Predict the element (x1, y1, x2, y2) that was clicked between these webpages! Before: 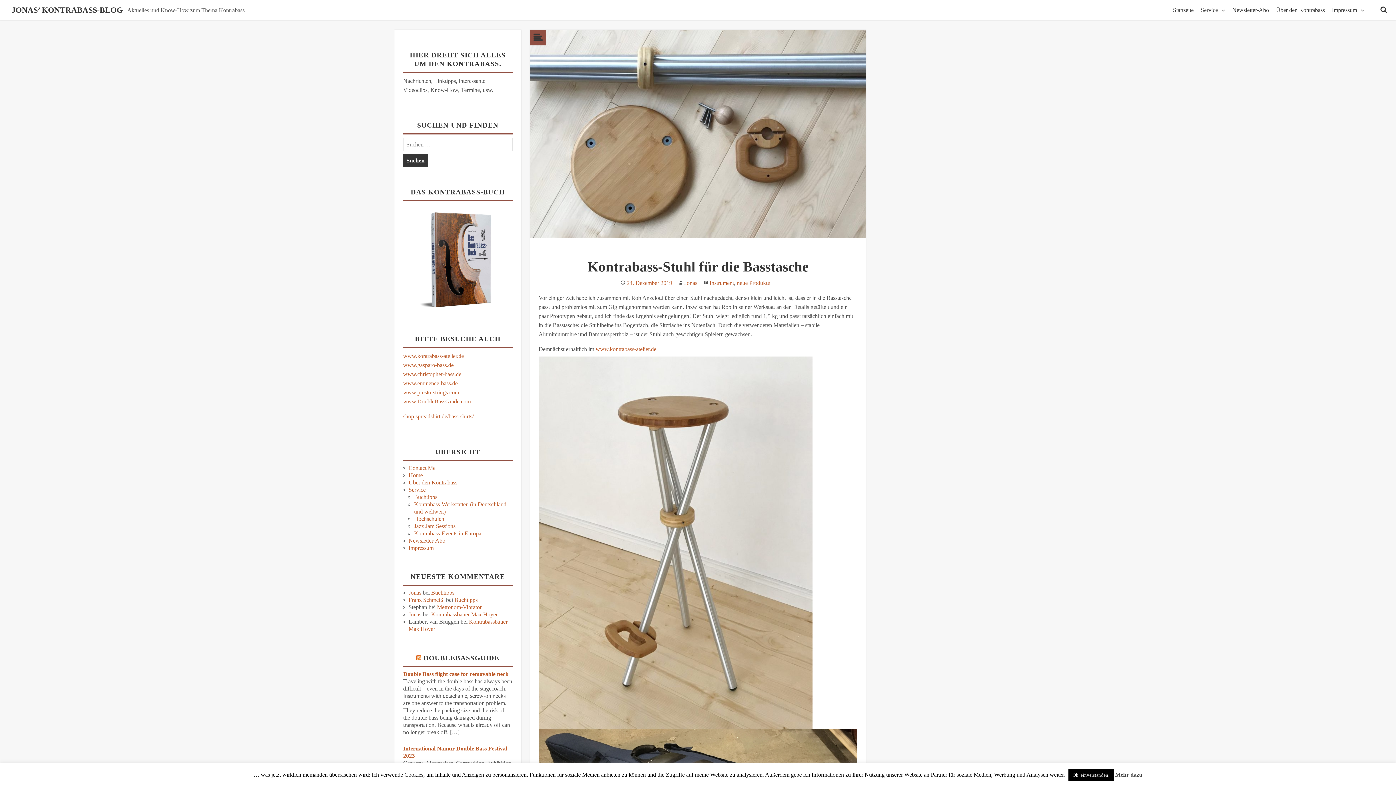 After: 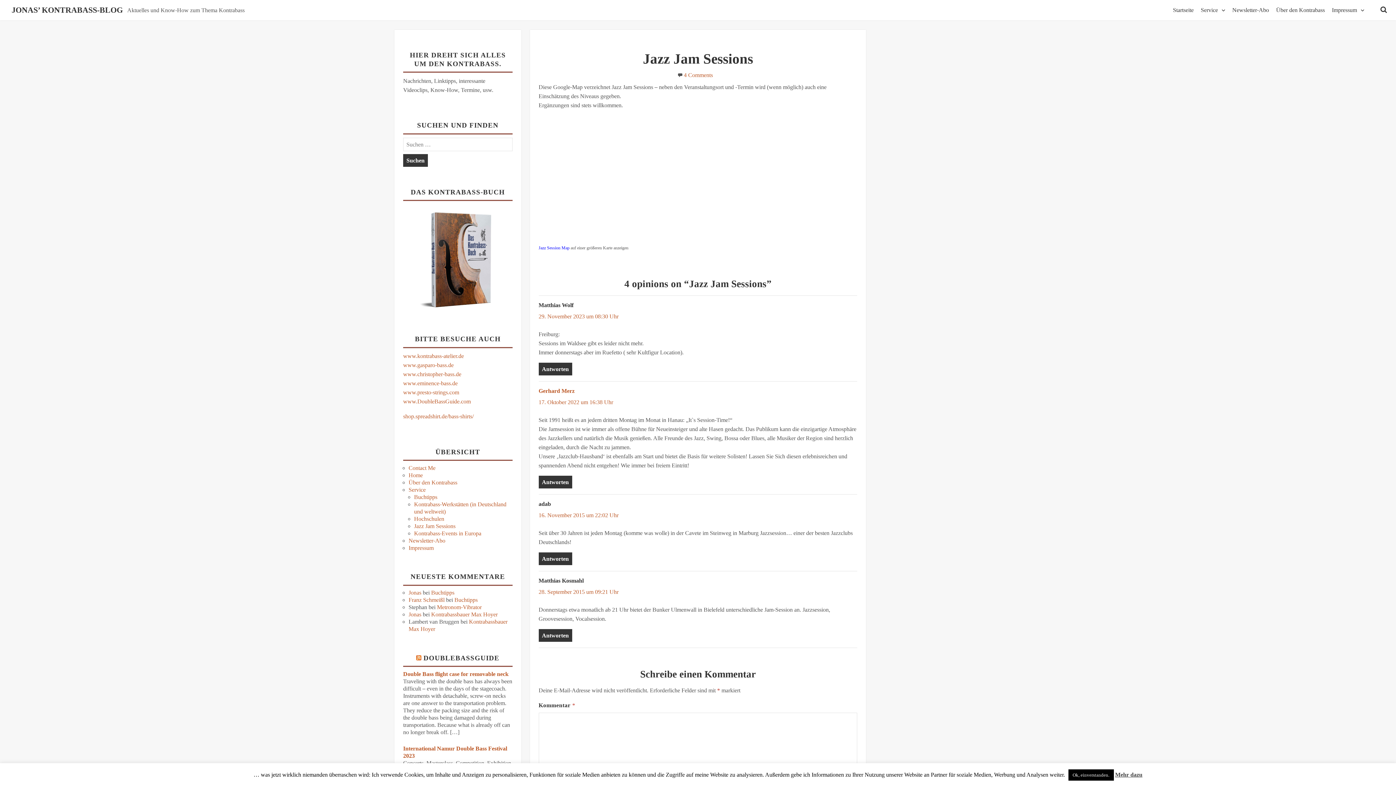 Action: bbox: (414, 523, 455, 529) label: Jazz Jam Sessions